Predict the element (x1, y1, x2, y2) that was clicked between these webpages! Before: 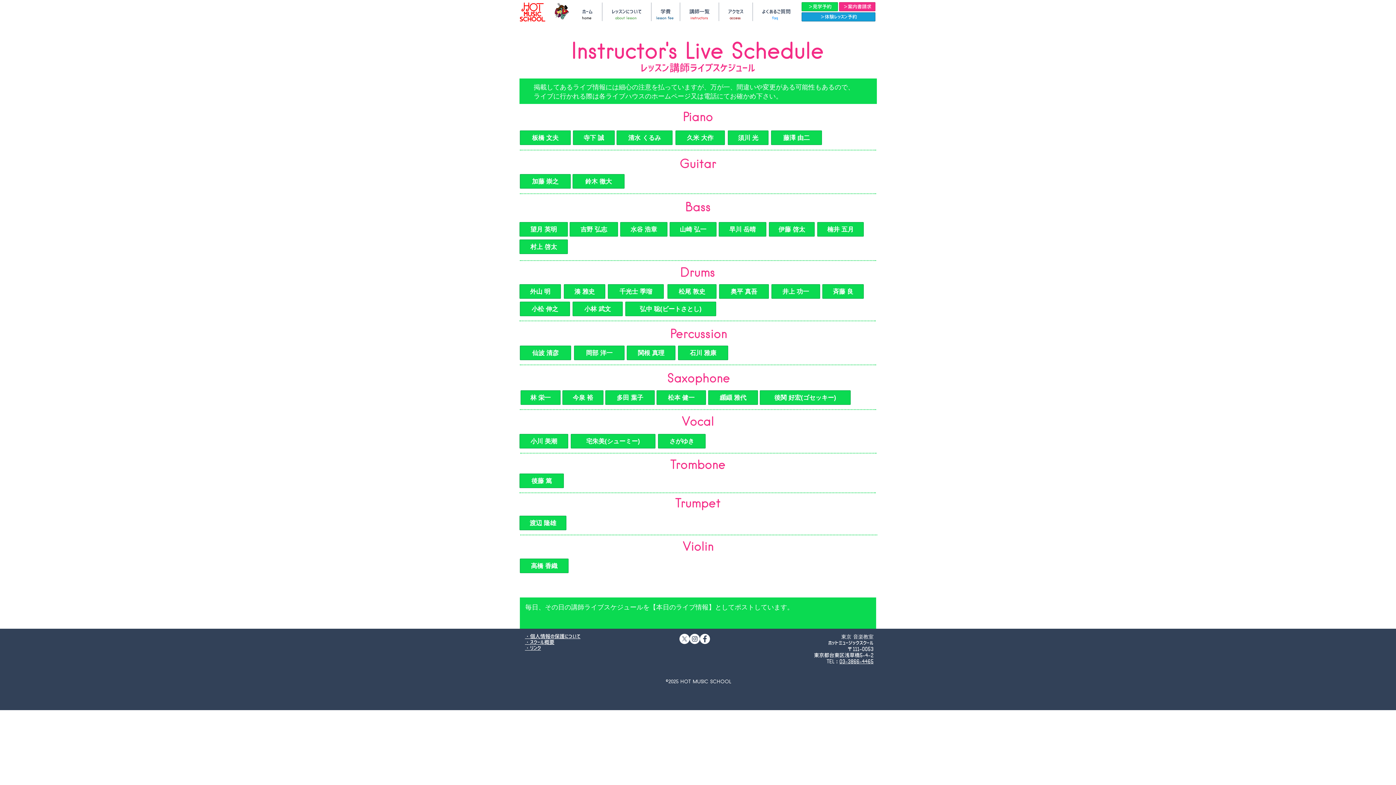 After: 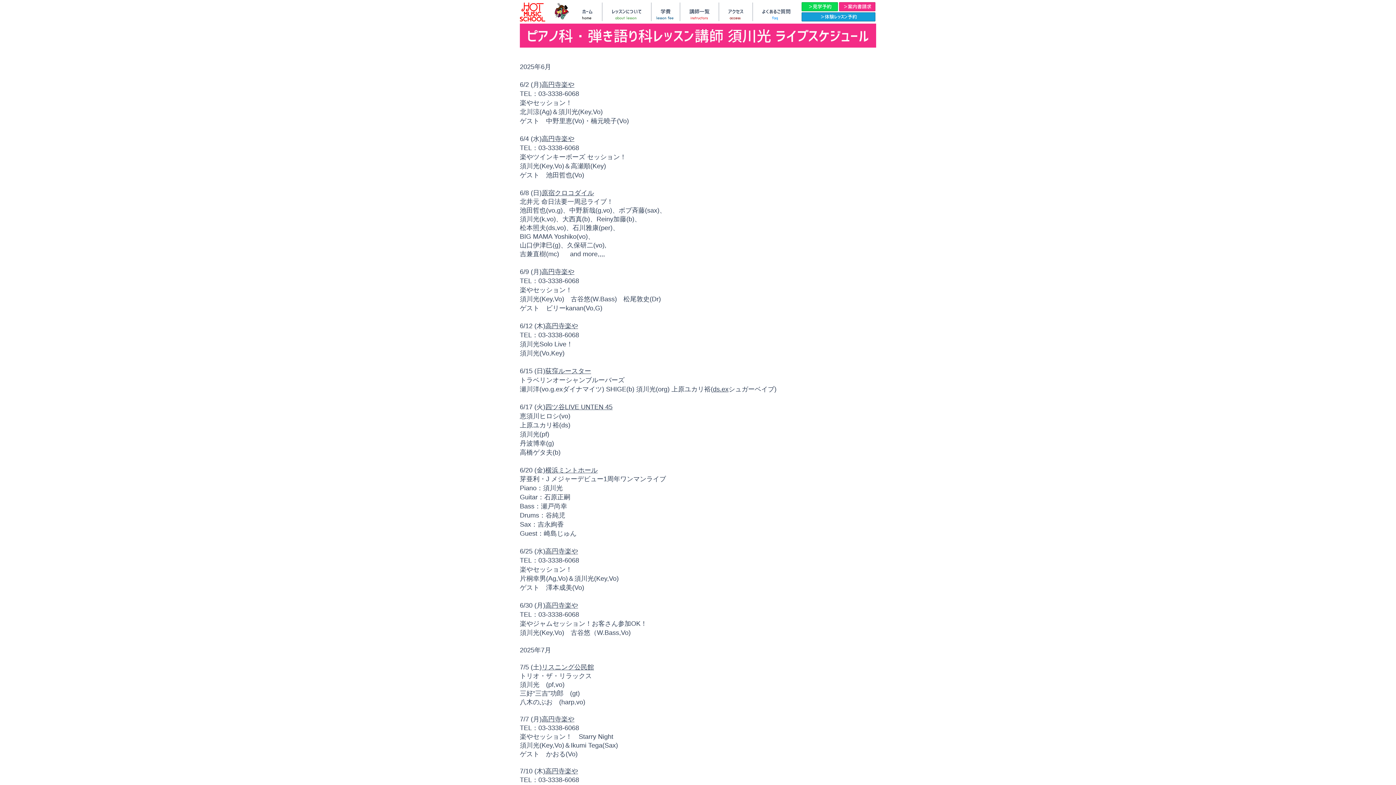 Action: label: 須川 光 bbox: (728, 130, 768, 145)